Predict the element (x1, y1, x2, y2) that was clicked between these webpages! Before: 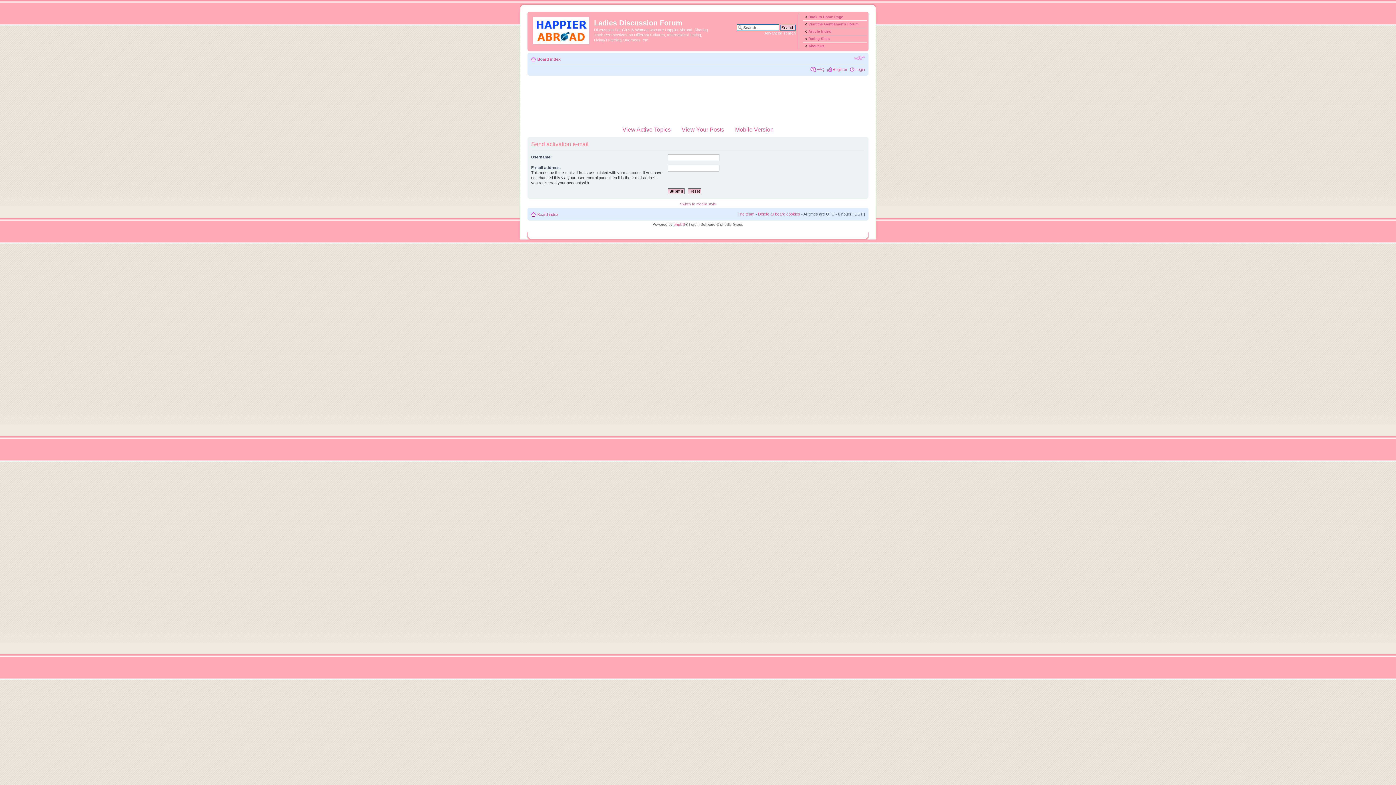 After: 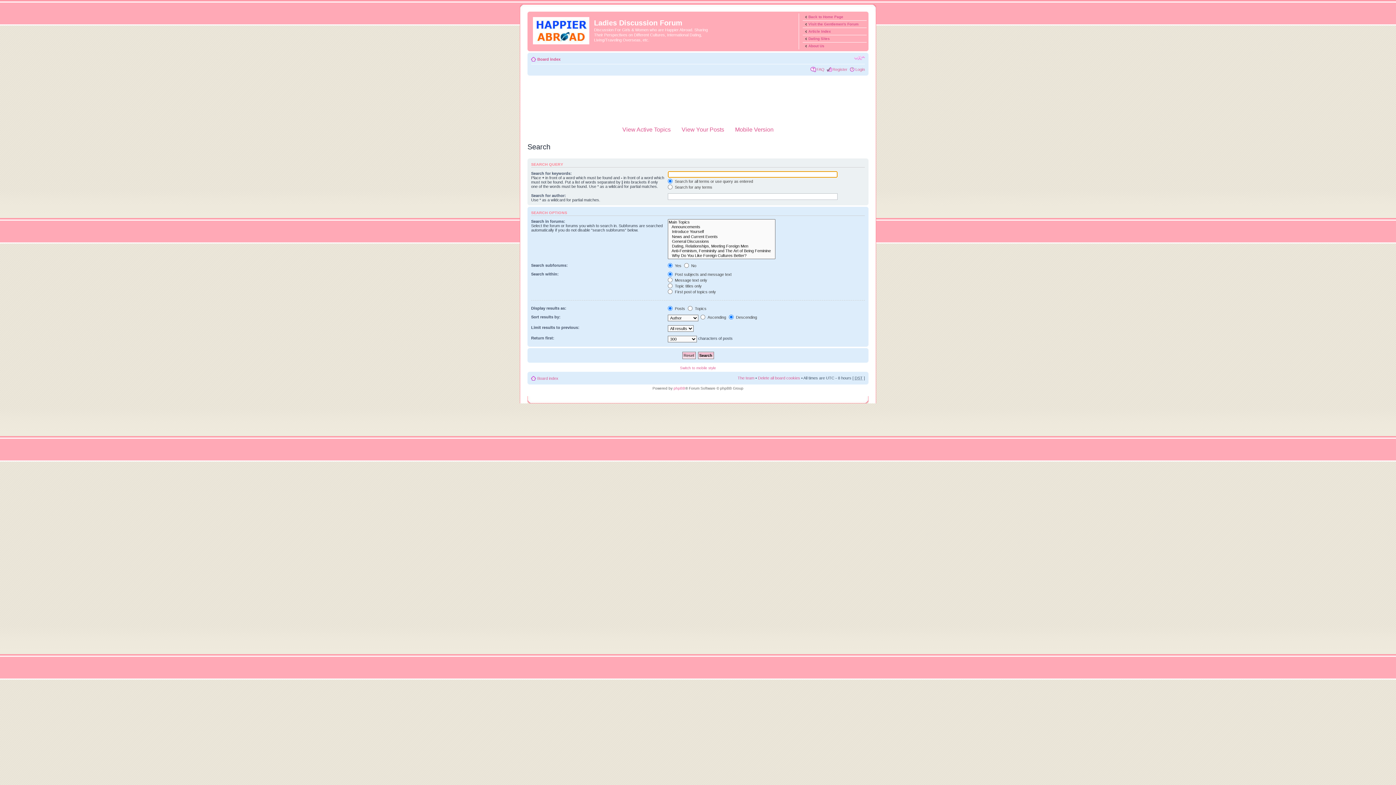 Action: label: Advanced search bbox: (764, 30, 795, 35)